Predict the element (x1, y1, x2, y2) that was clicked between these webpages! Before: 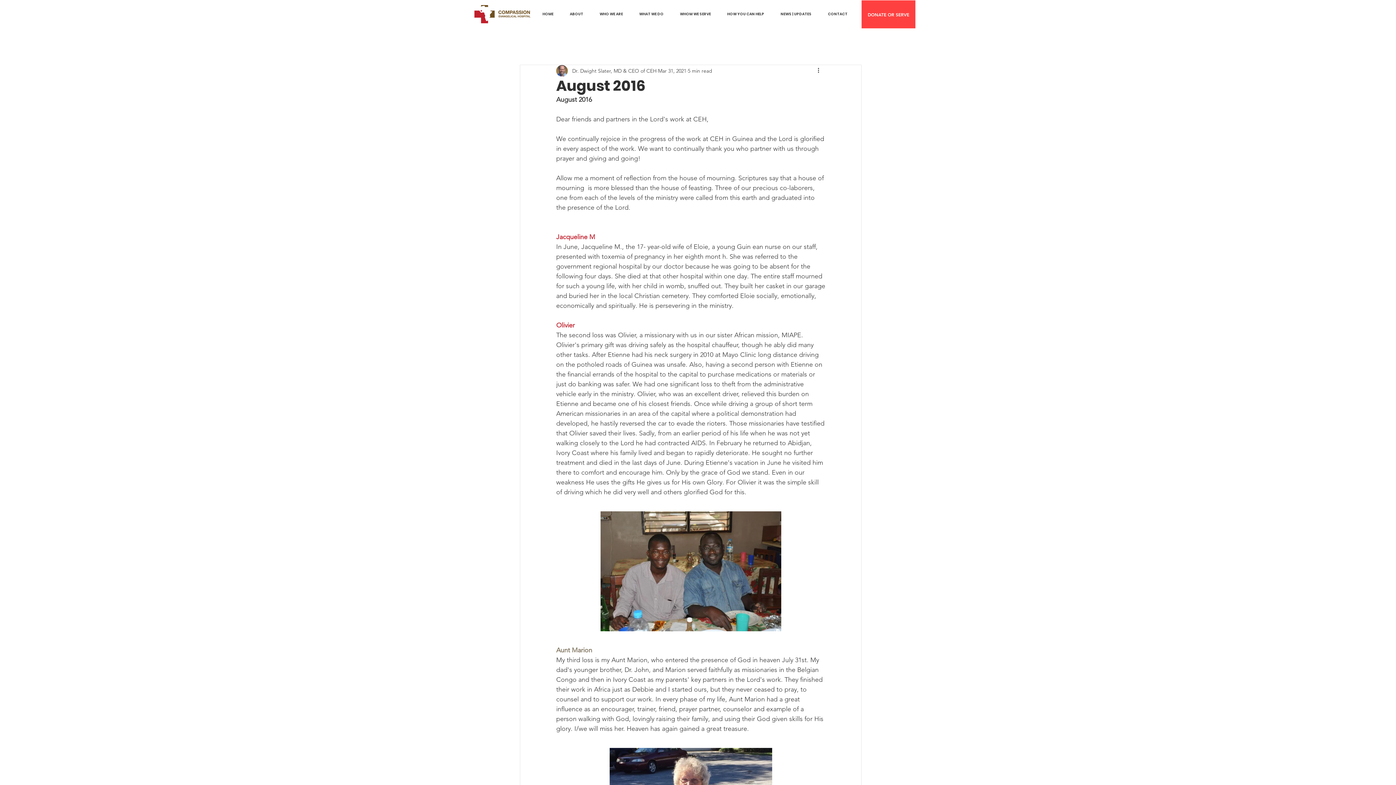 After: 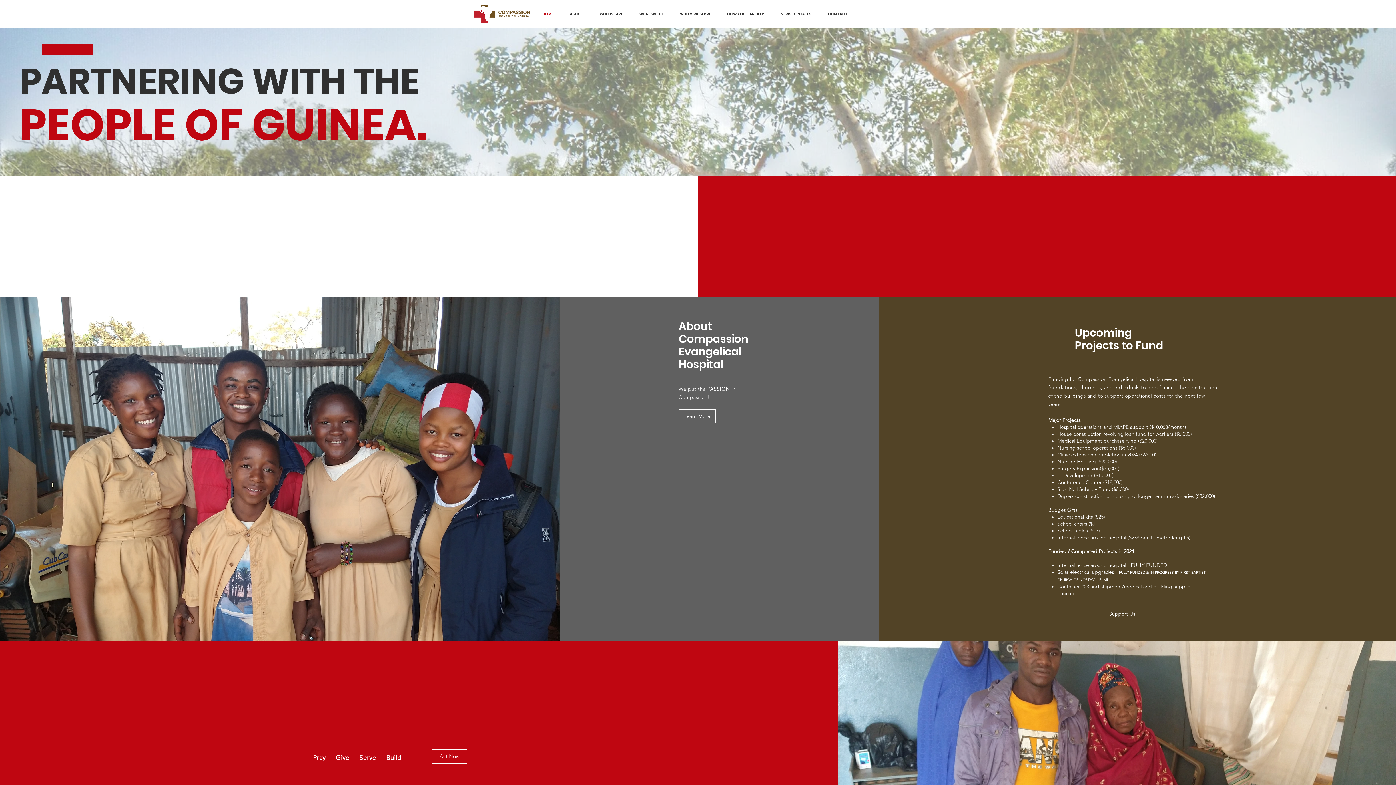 Action: label: CONTACT bbox: (820, 5, 856, 23)